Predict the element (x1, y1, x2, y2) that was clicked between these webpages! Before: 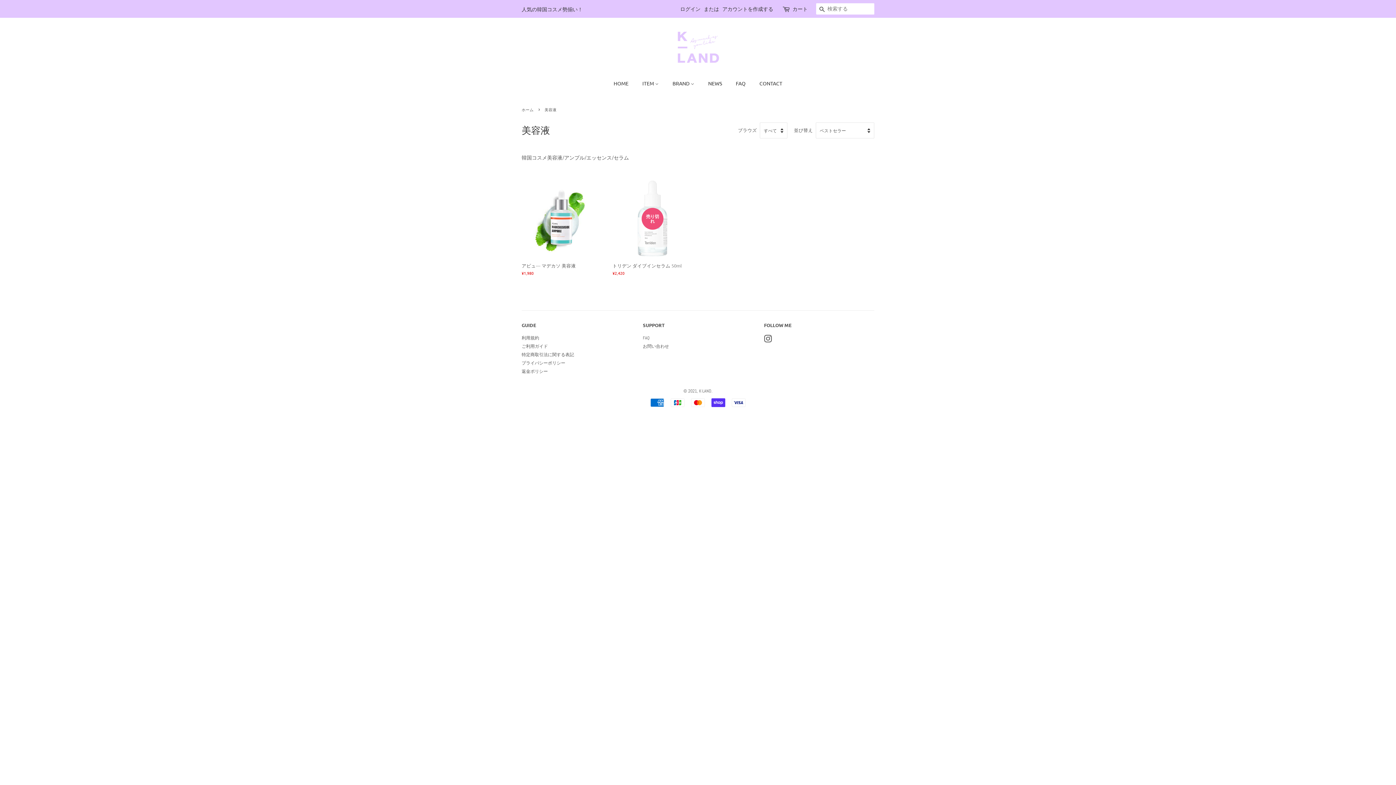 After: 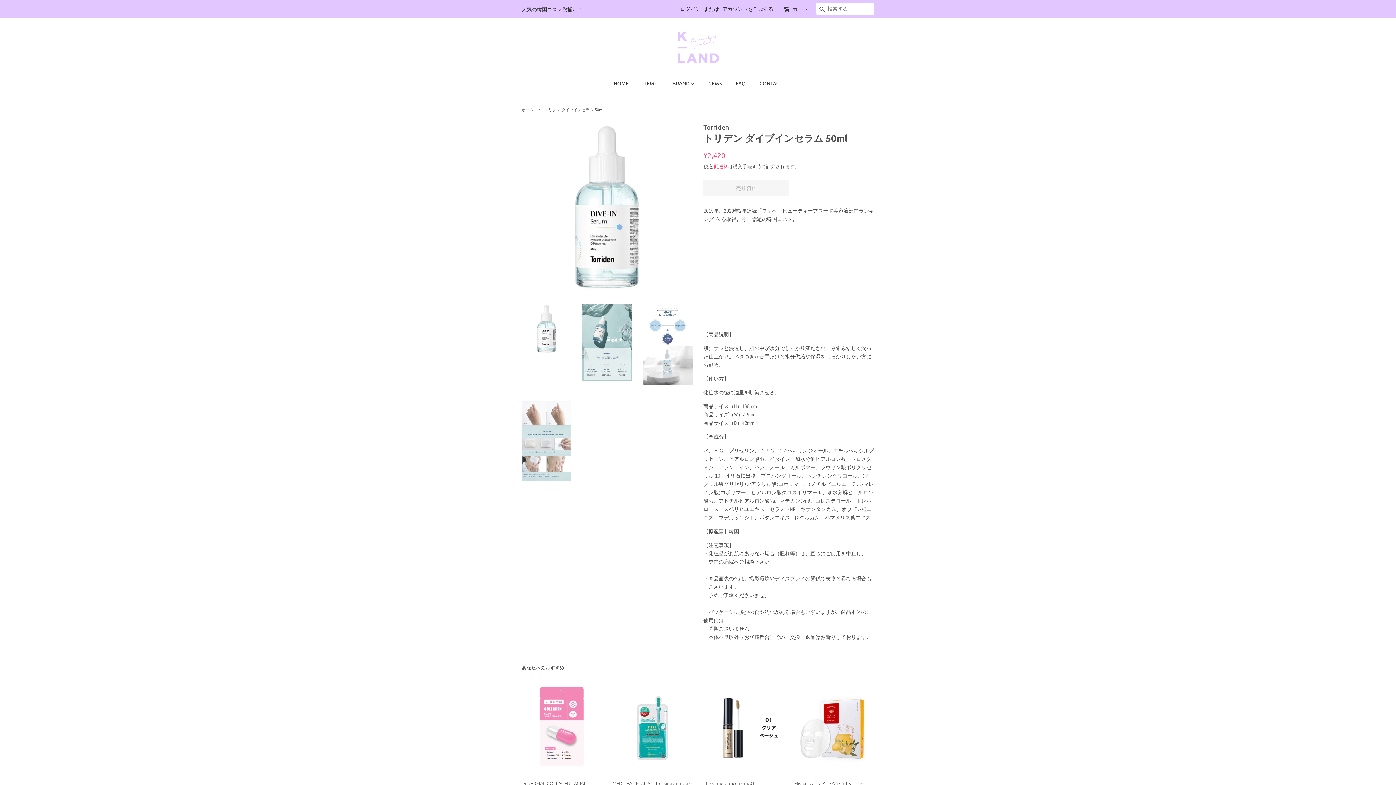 Action: bbox: (612, 178, 692, 288) label: 売り切れ

トリデン ダイブインセラム 50ml

通常価格
¥2,420